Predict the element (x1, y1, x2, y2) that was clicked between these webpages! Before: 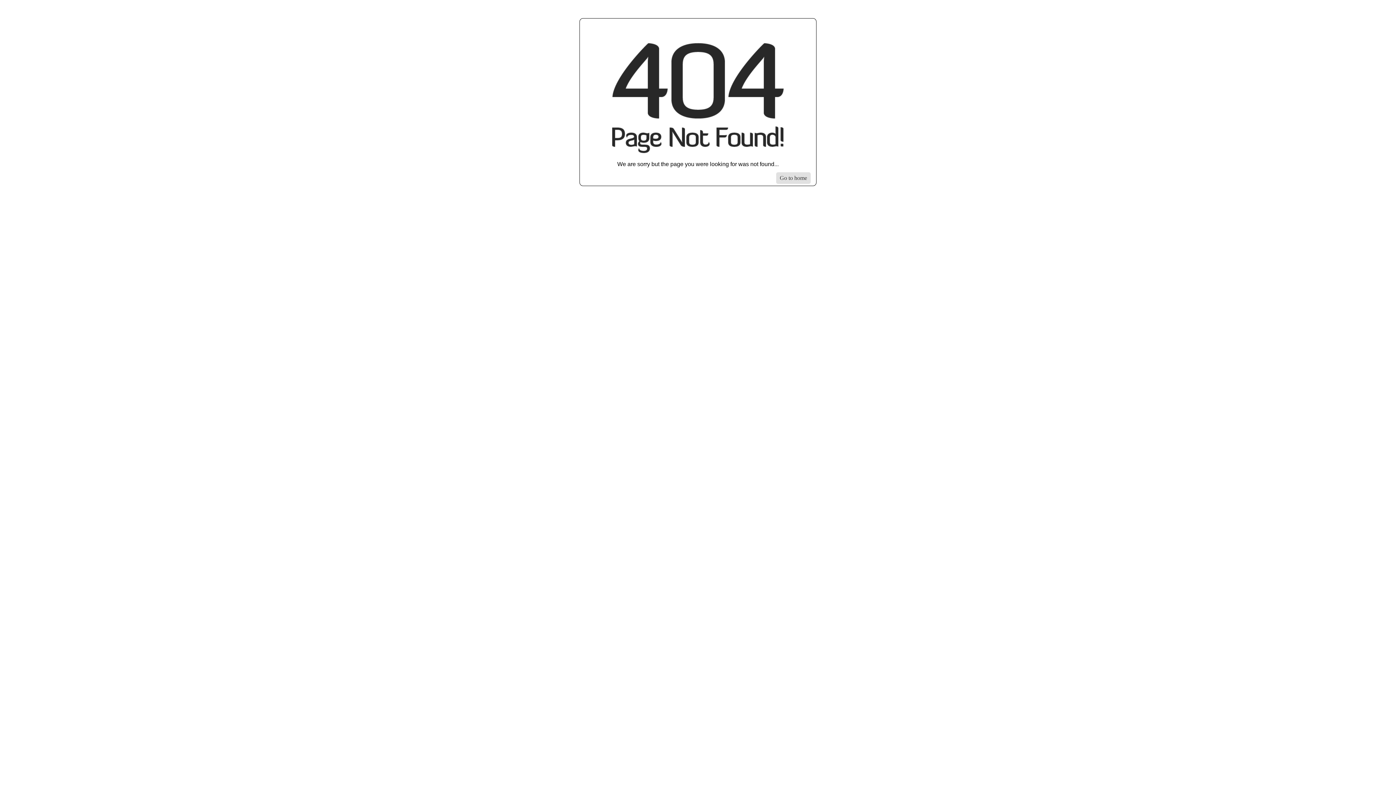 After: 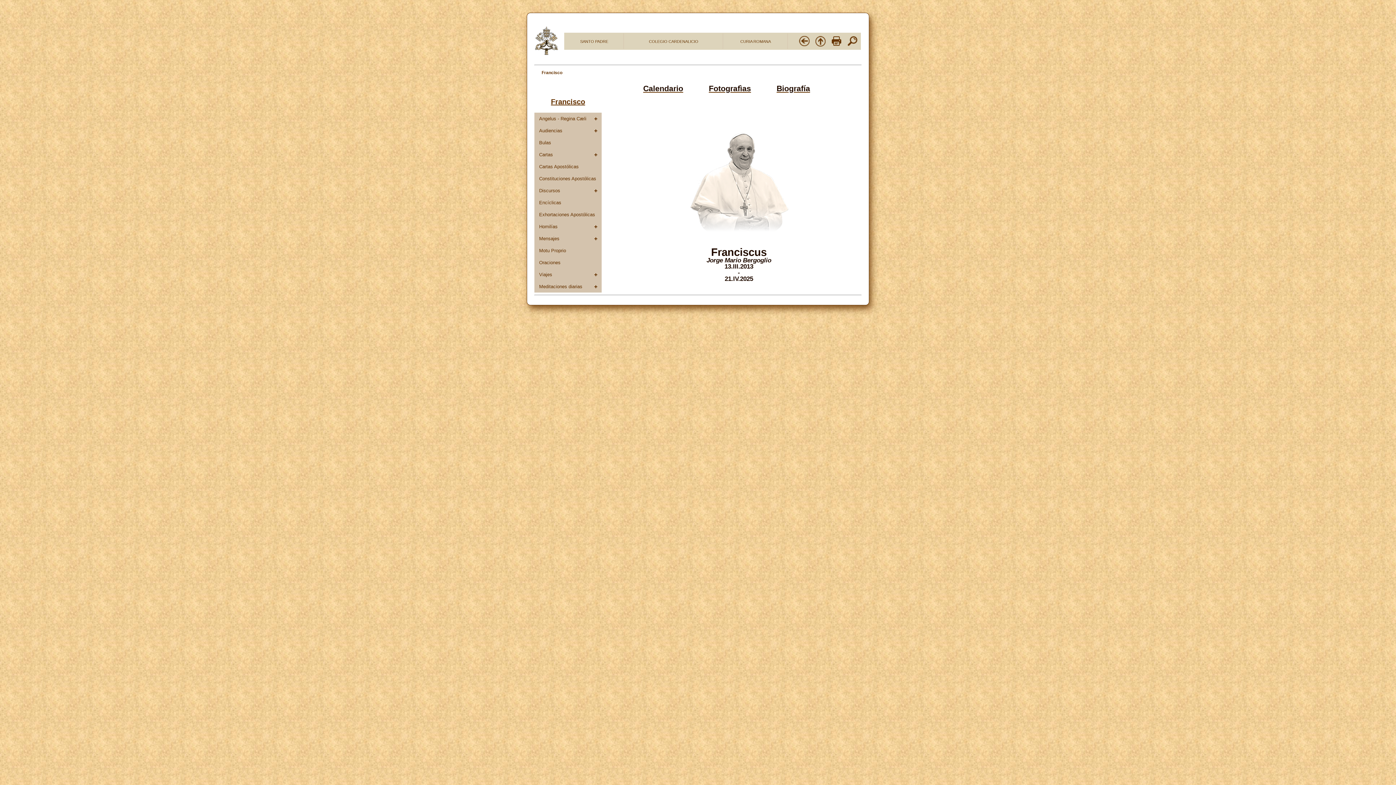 Action: label: Go to homepage bbox: (776, 172, 810, 184)